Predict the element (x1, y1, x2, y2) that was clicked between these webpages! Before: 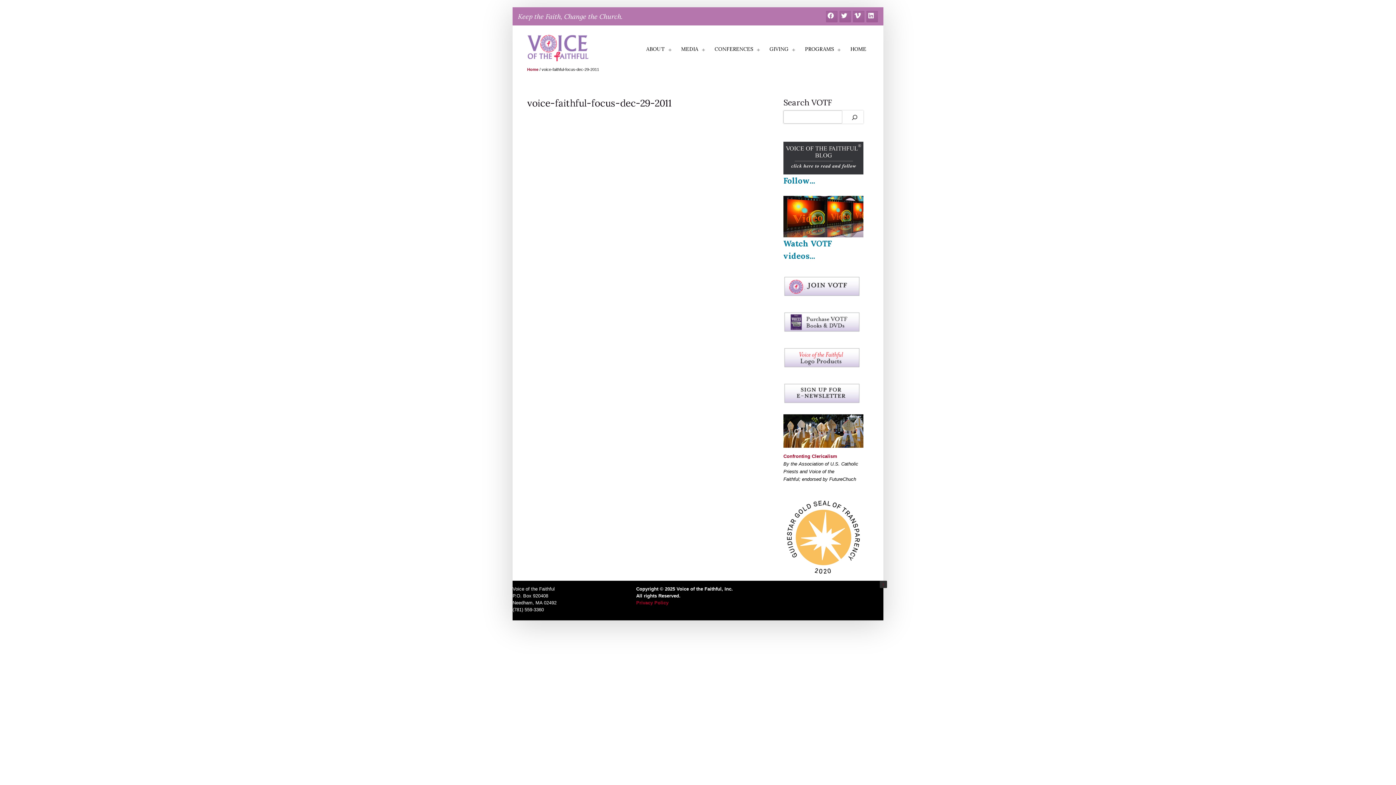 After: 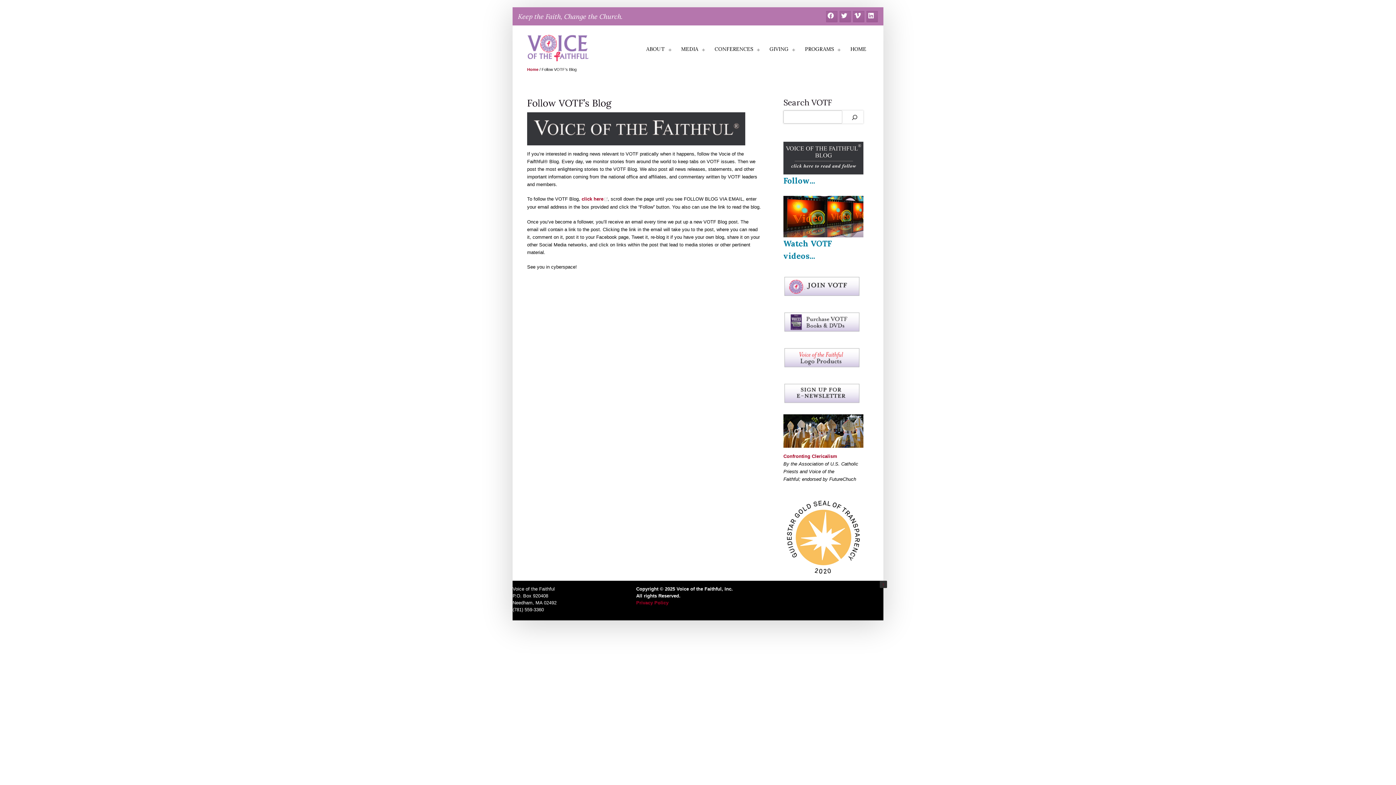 Action: label: Follow... bbox: (783, 175, 815, 185)